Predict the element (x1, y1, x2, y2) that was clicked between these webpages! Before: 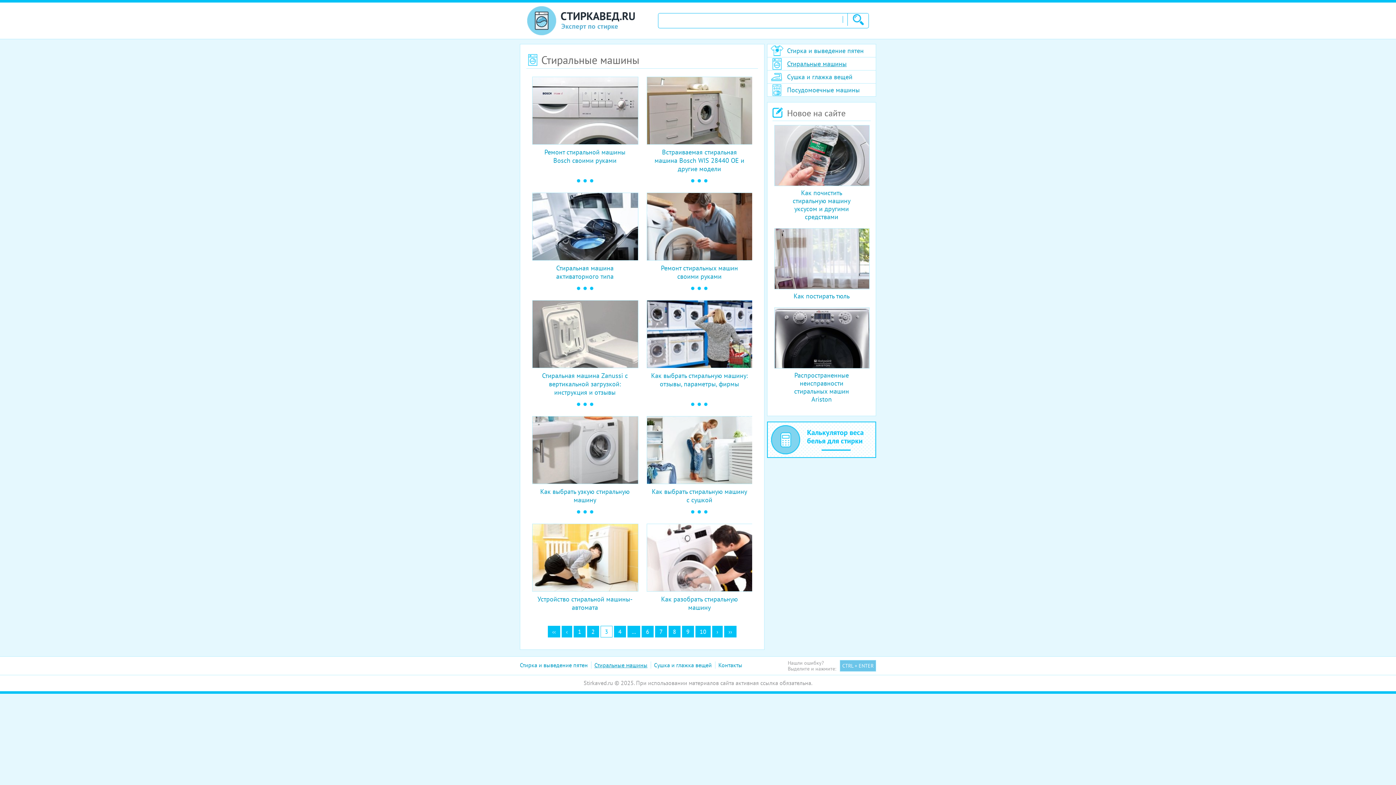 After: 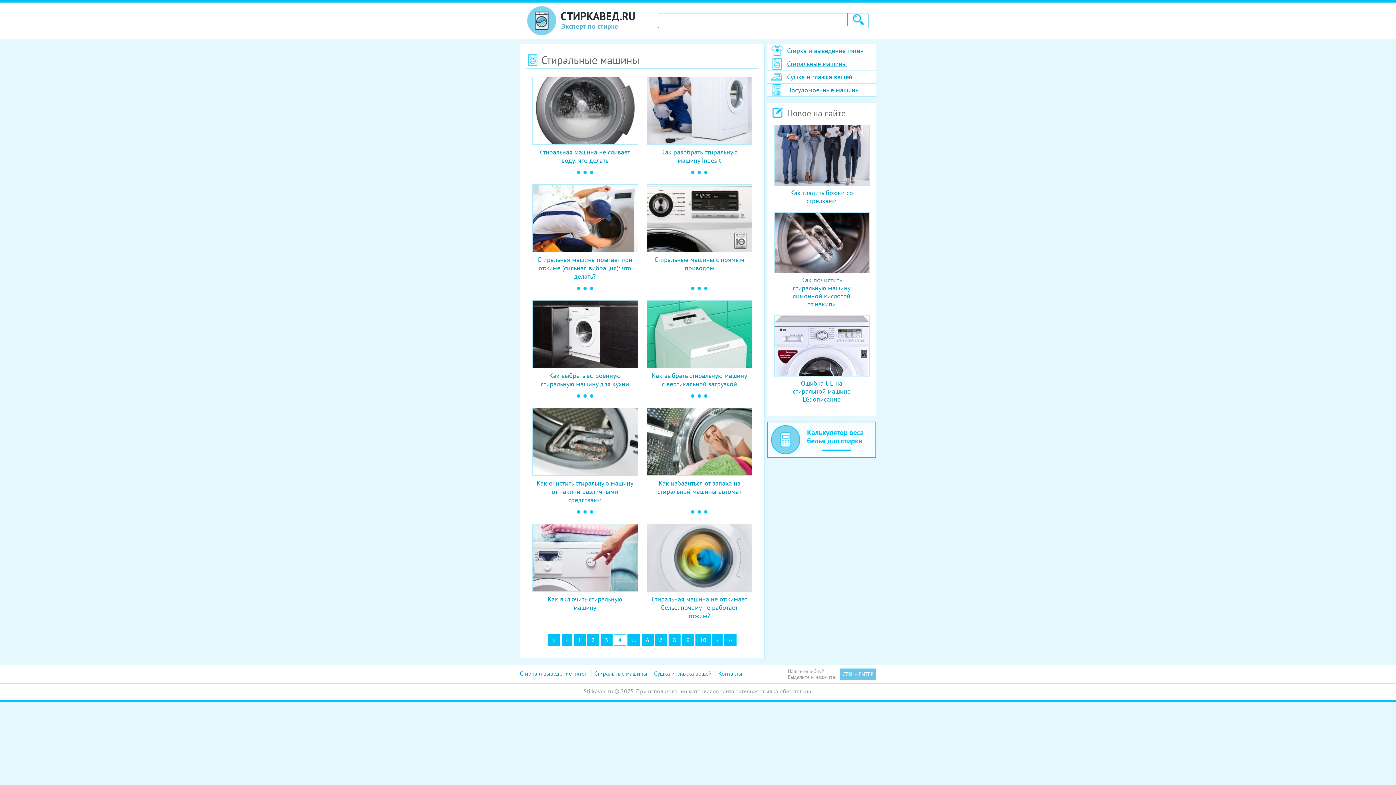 Action: bbox: (614, 626, 626, 637) label: 4